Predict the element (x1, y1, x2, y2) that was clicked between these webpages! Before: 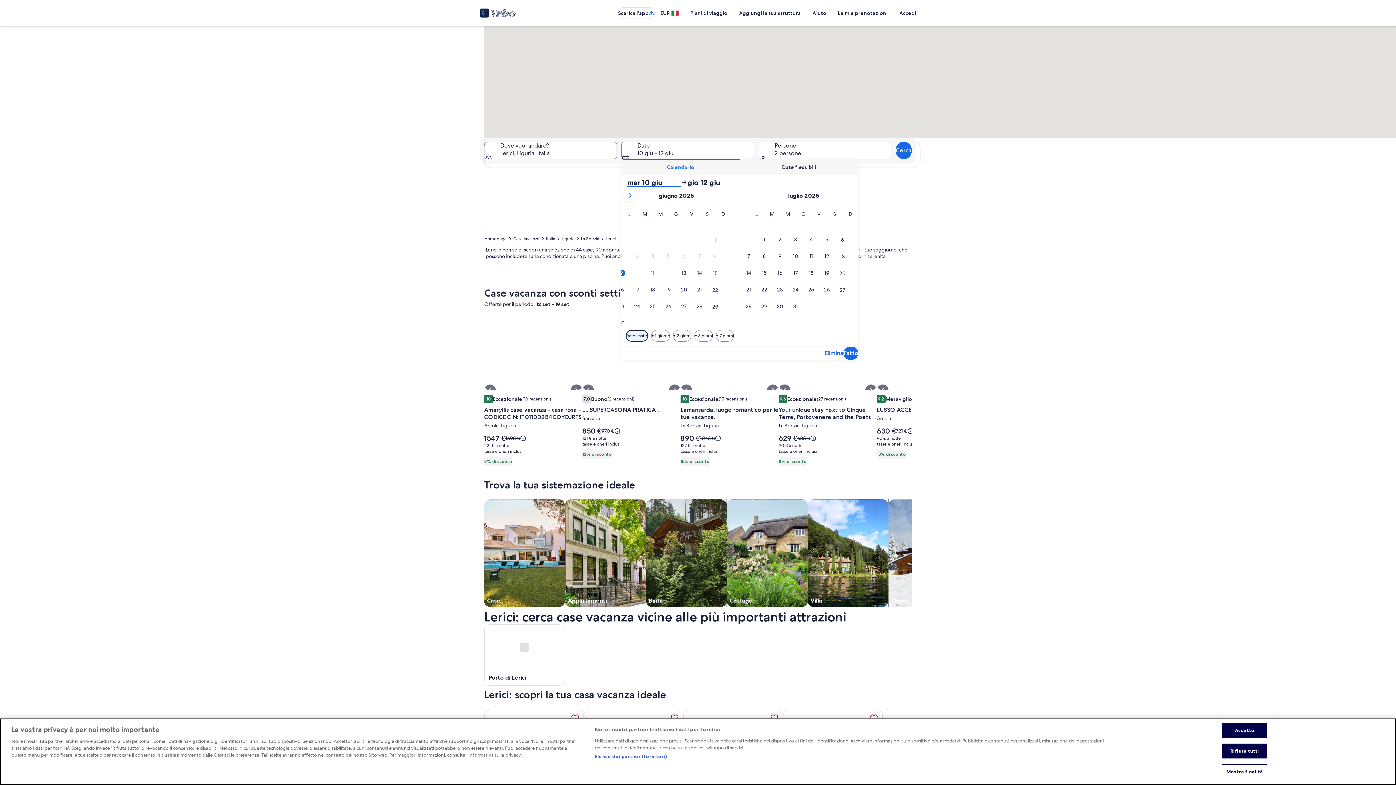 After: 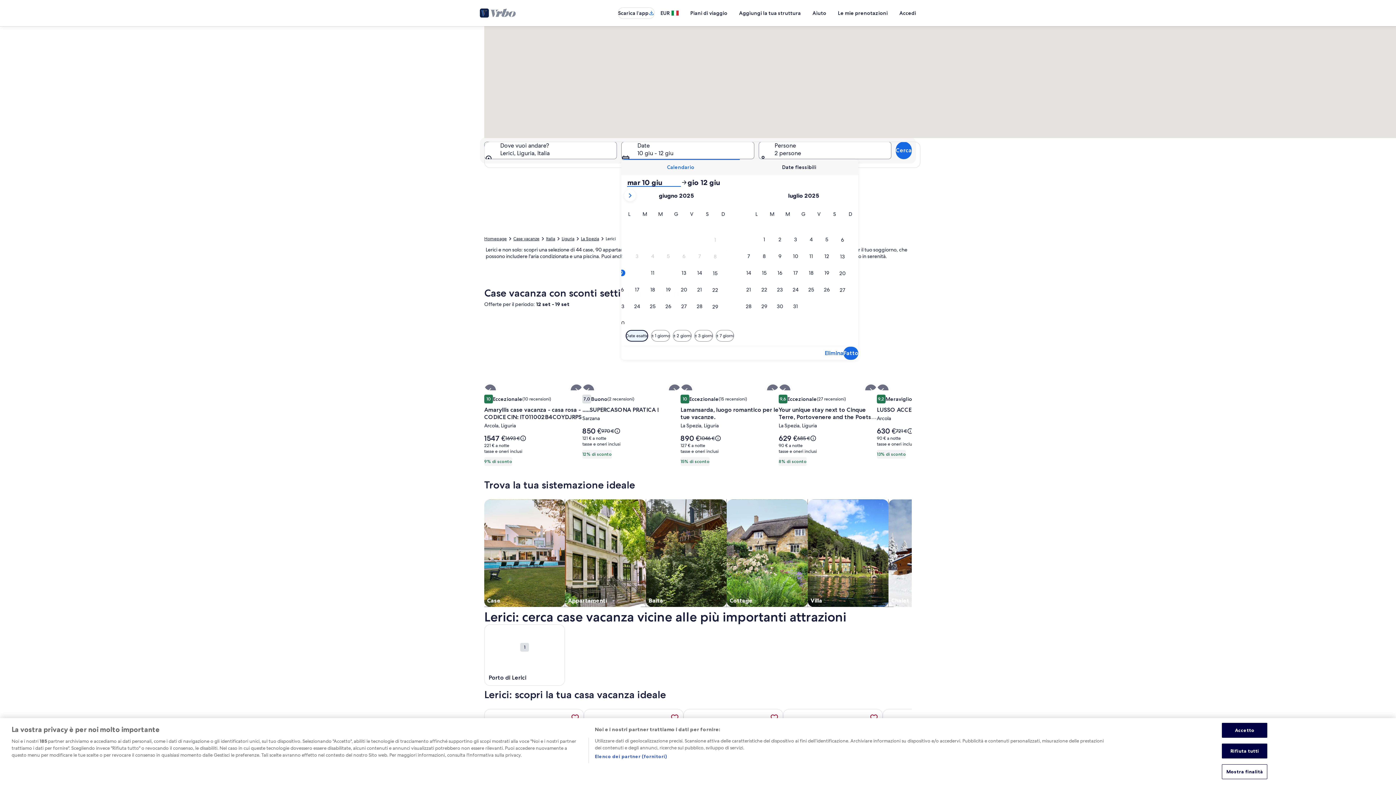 Action: label: Calendario bbox: (621, 159, 740, 175)